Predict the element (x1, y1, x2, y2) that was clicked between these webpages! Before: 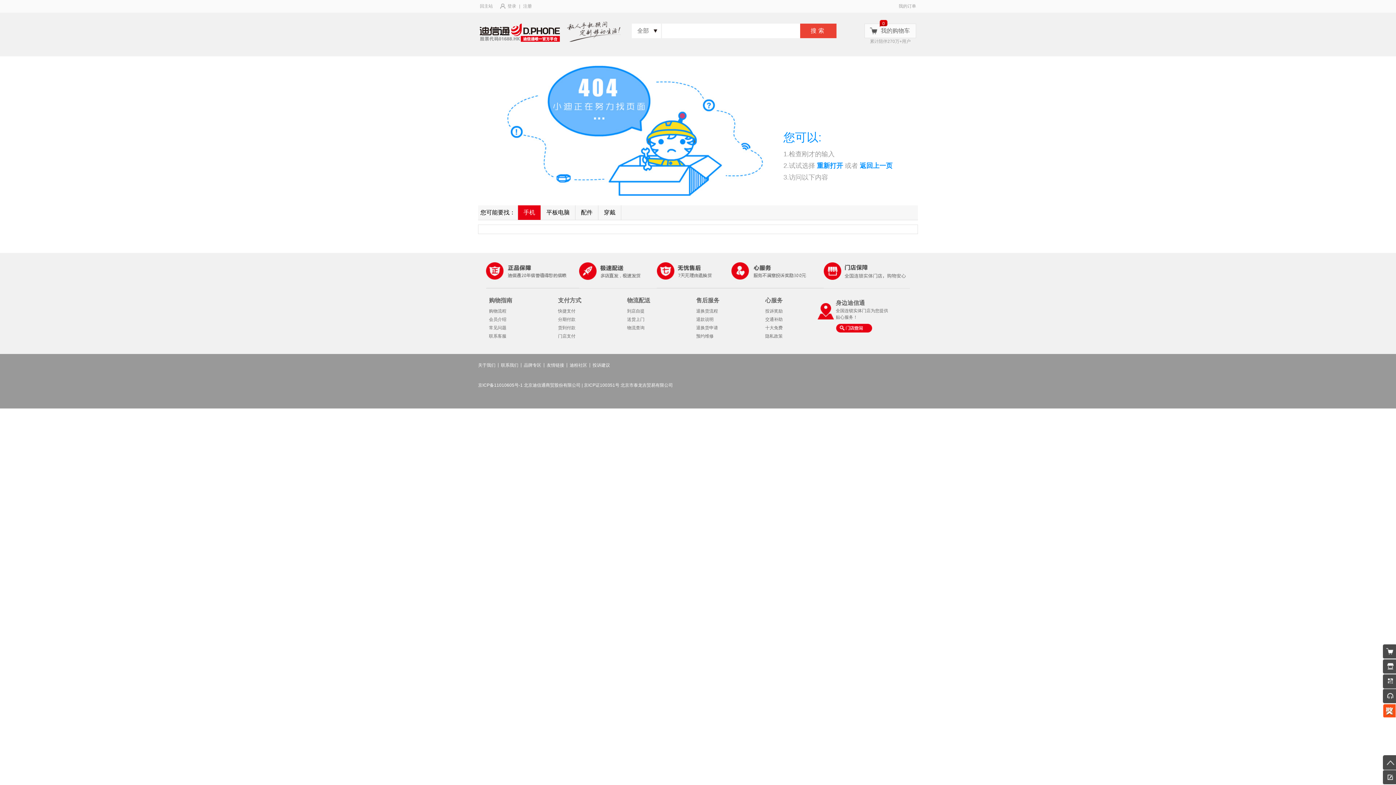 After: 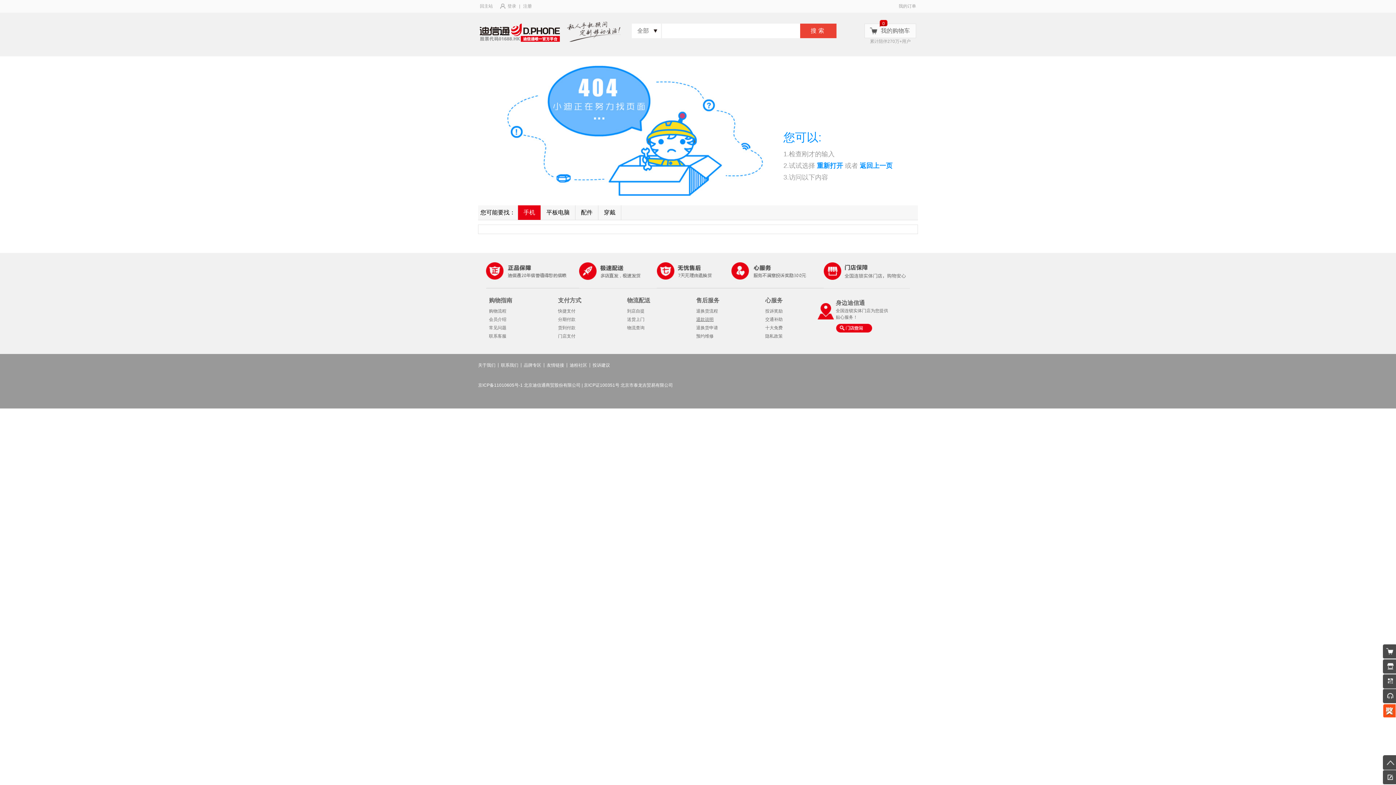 Action: bbox: (696, 317, 713, 322) label: 退款说明